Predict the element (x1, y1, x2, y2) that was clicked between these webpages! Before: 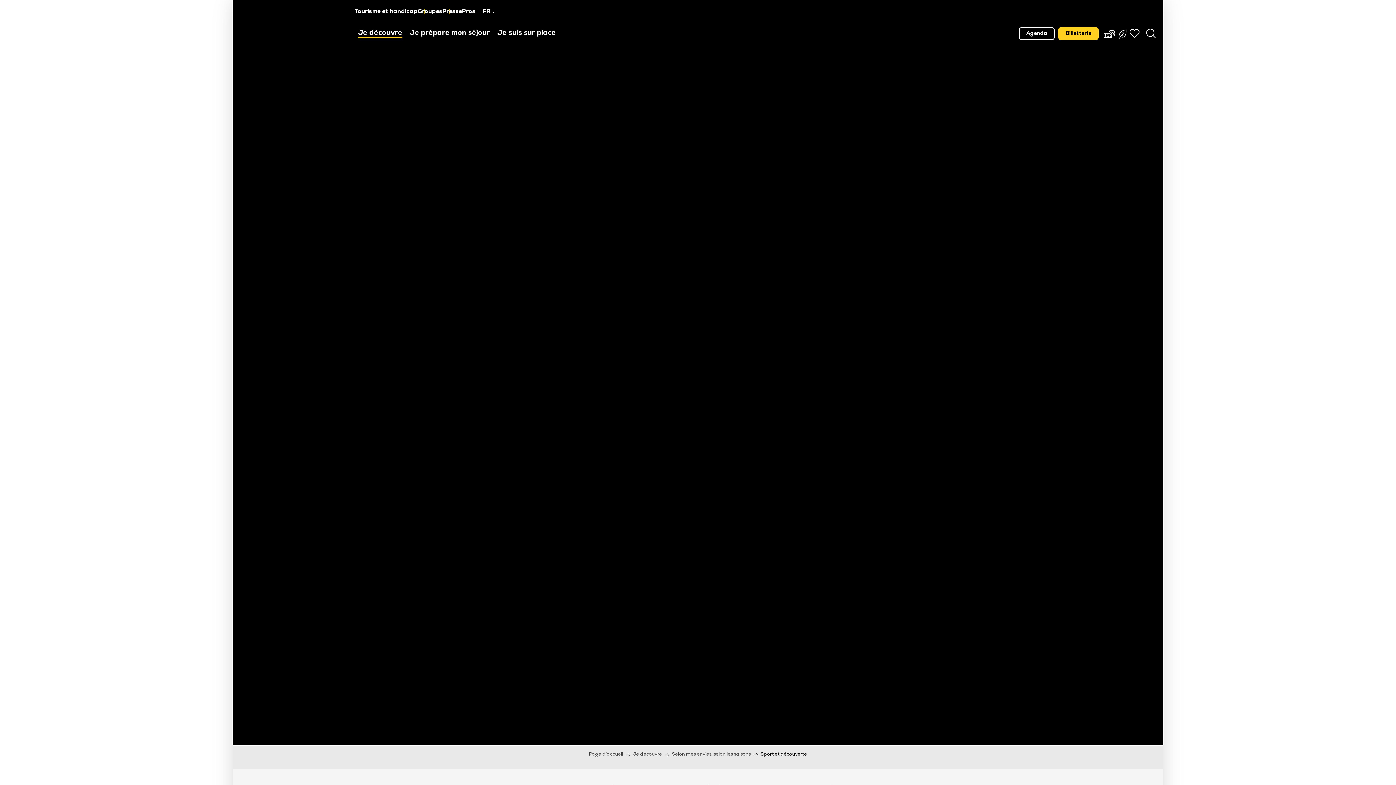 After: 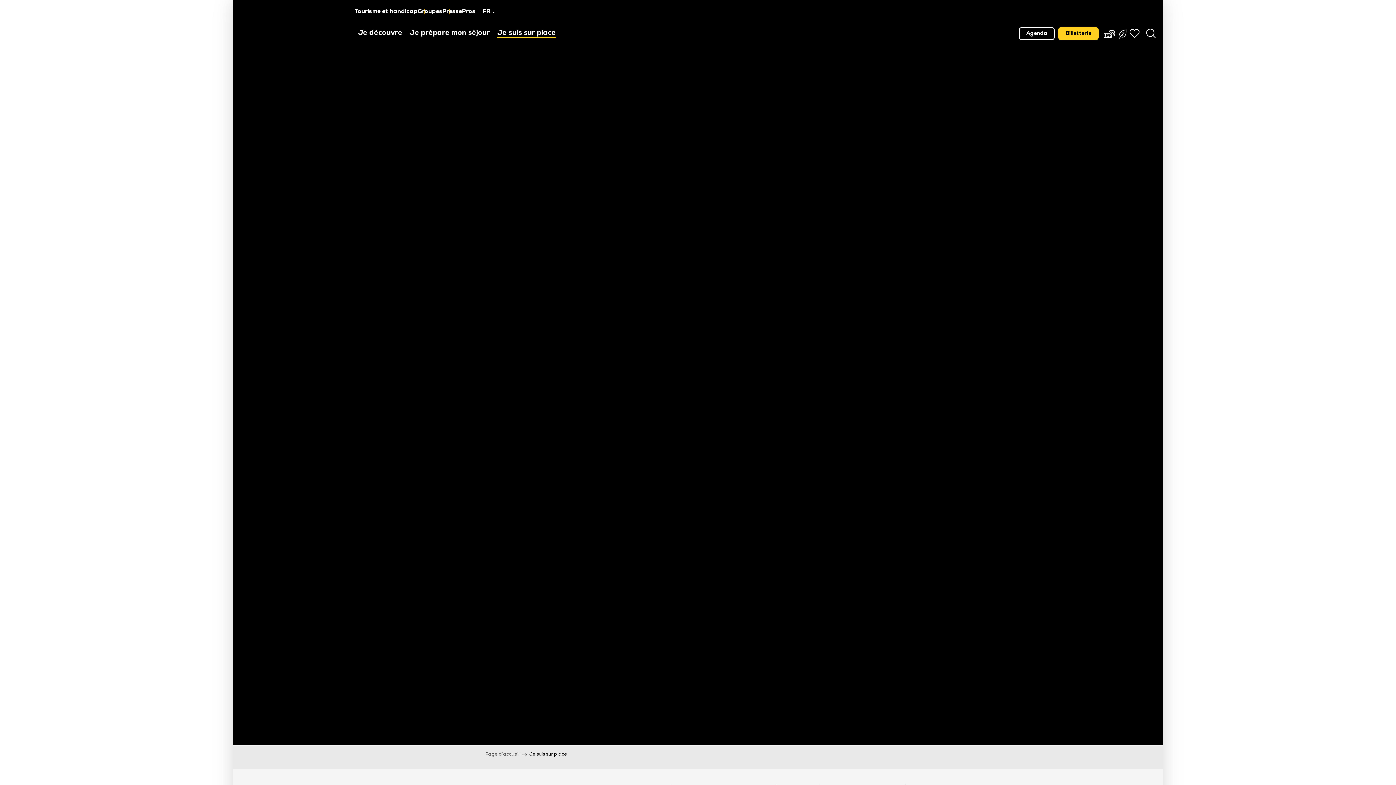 Action: bbox: (493, 25, 559, 41) label: Je suis sur place